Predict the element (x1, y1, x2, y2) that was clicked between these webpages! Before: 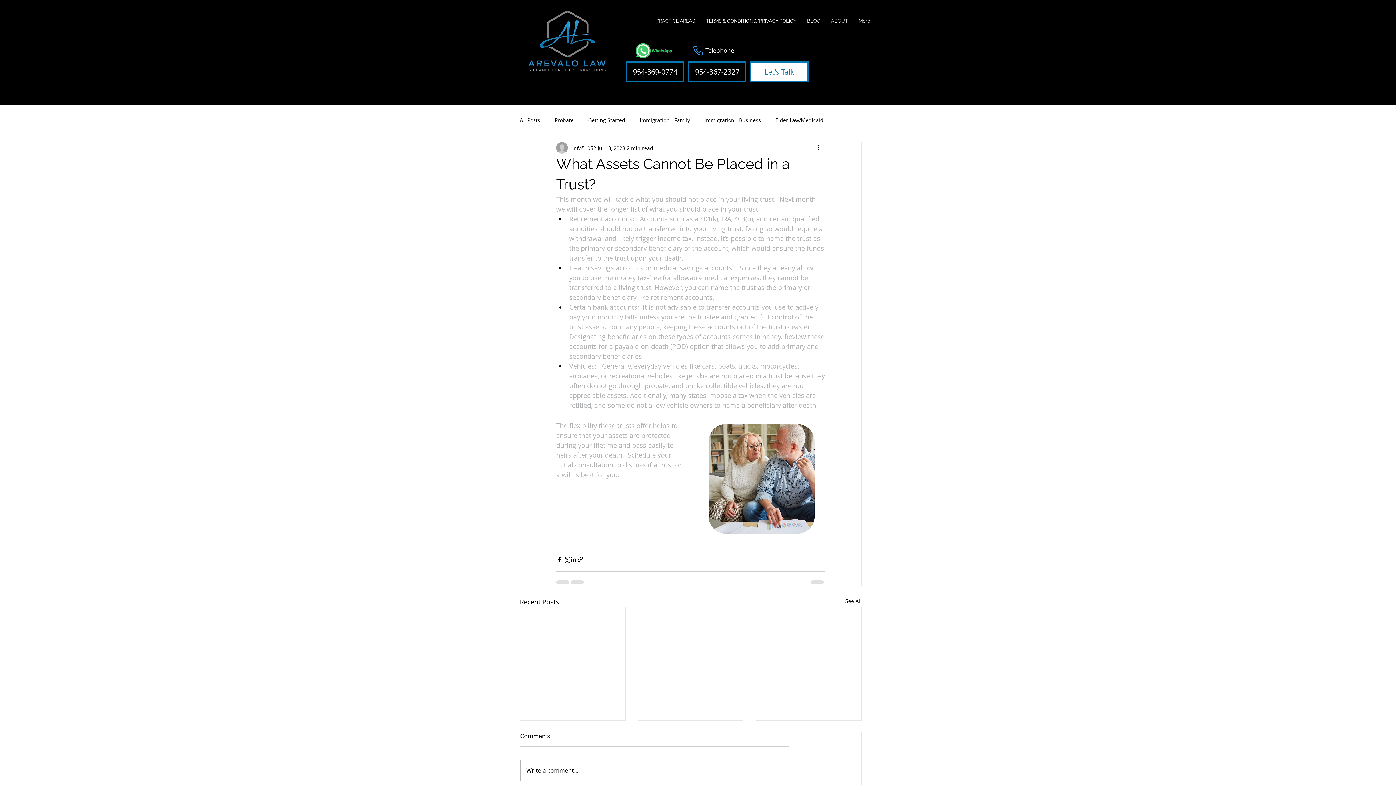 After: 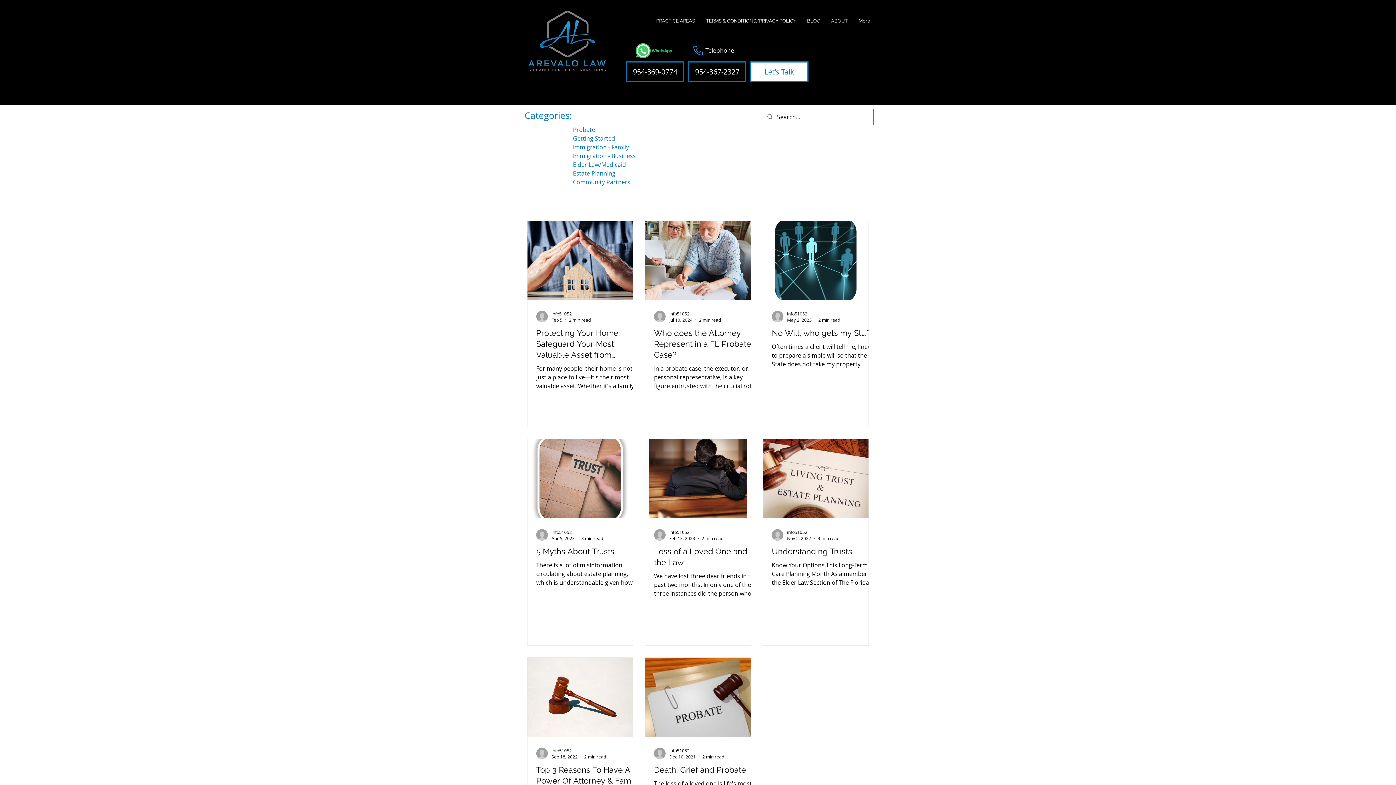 Action: bbox: (554, 116, 573, 123) label: Probate